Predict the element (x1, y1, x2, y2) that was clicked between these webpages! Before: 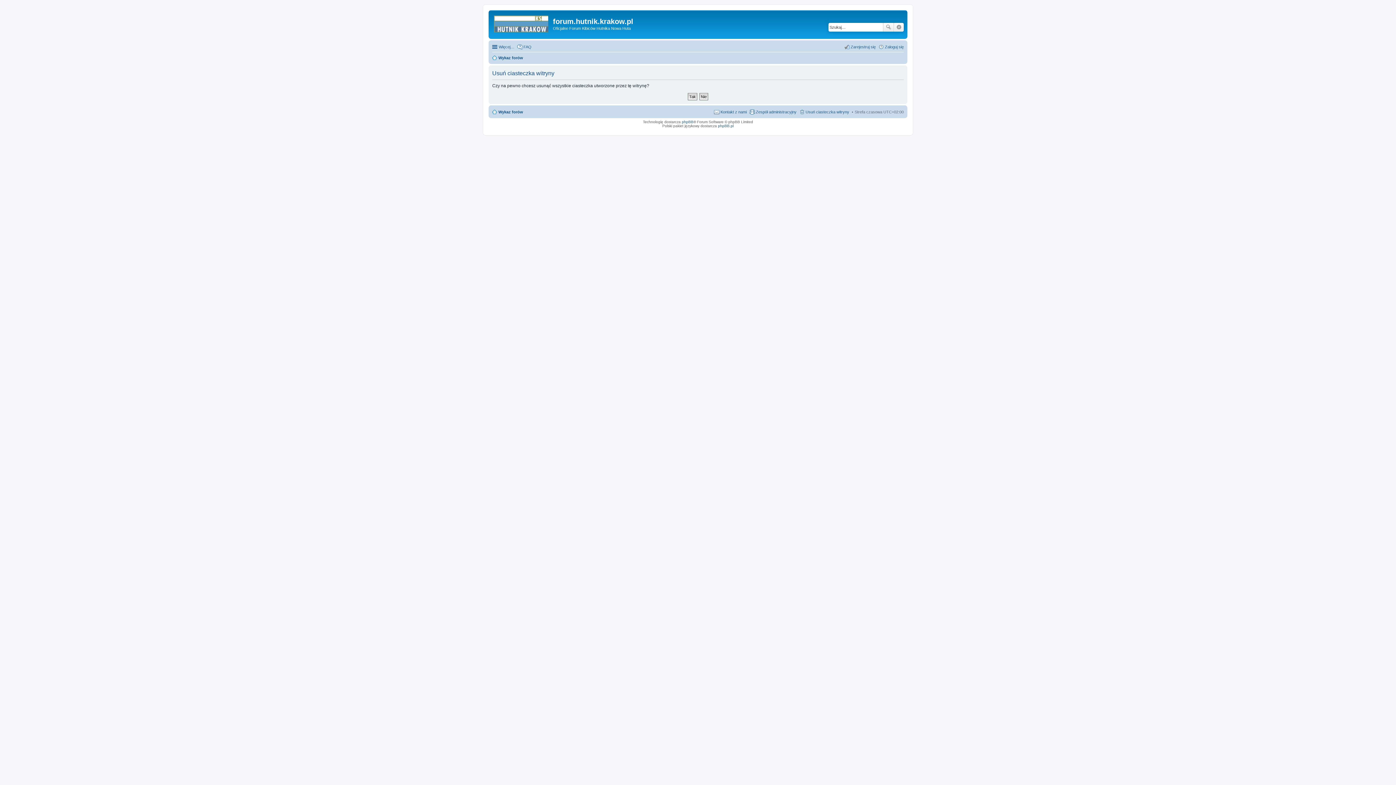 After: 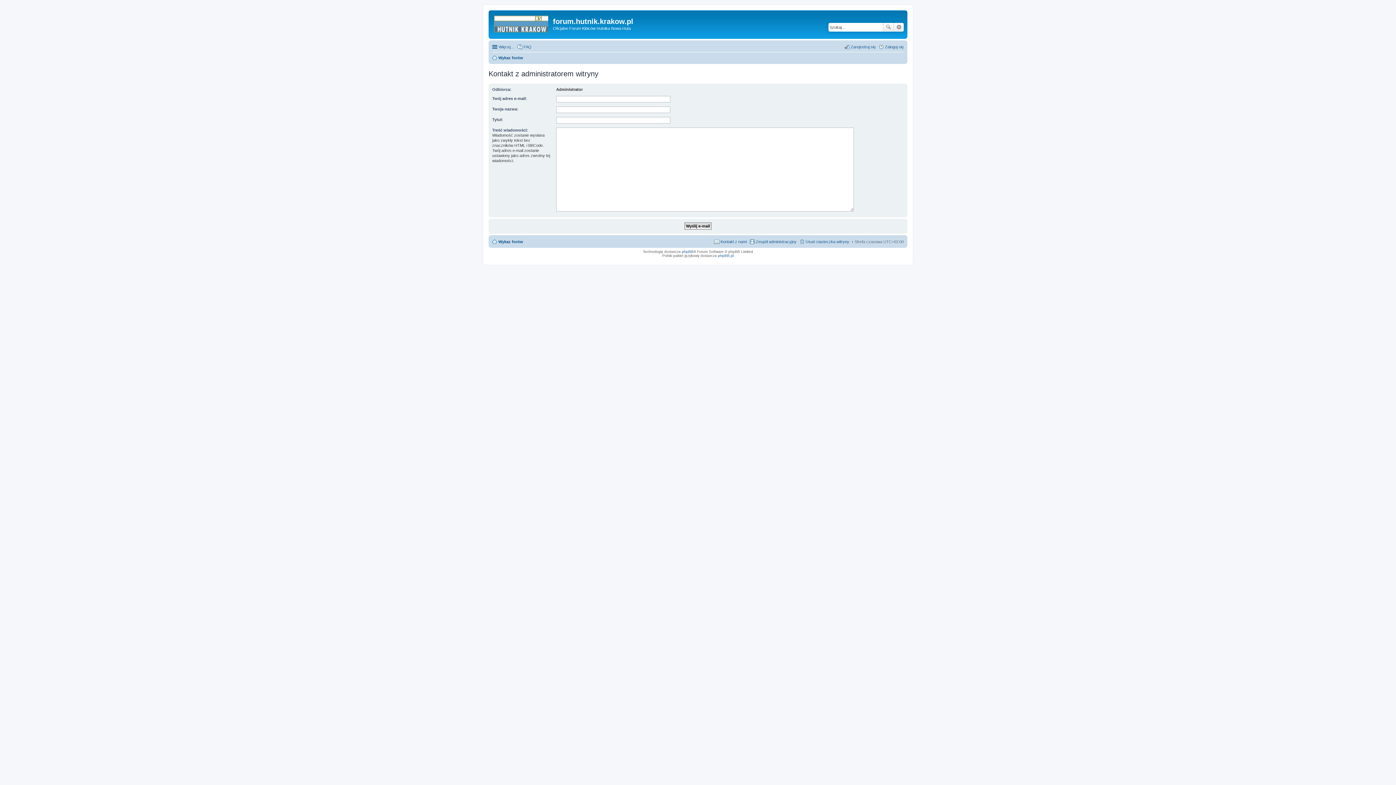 Action: label: Kontakt z nami bbox: (714, 107, 746, 116)